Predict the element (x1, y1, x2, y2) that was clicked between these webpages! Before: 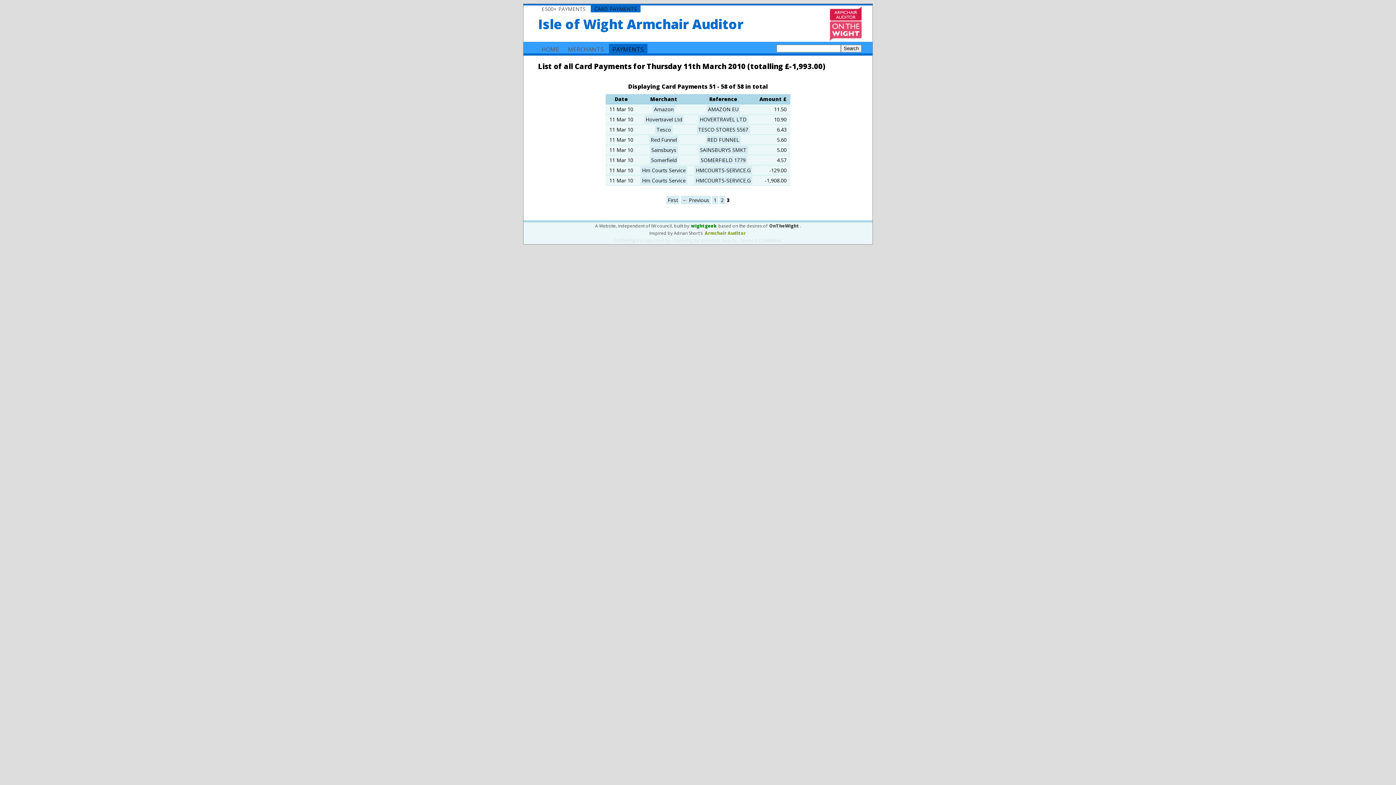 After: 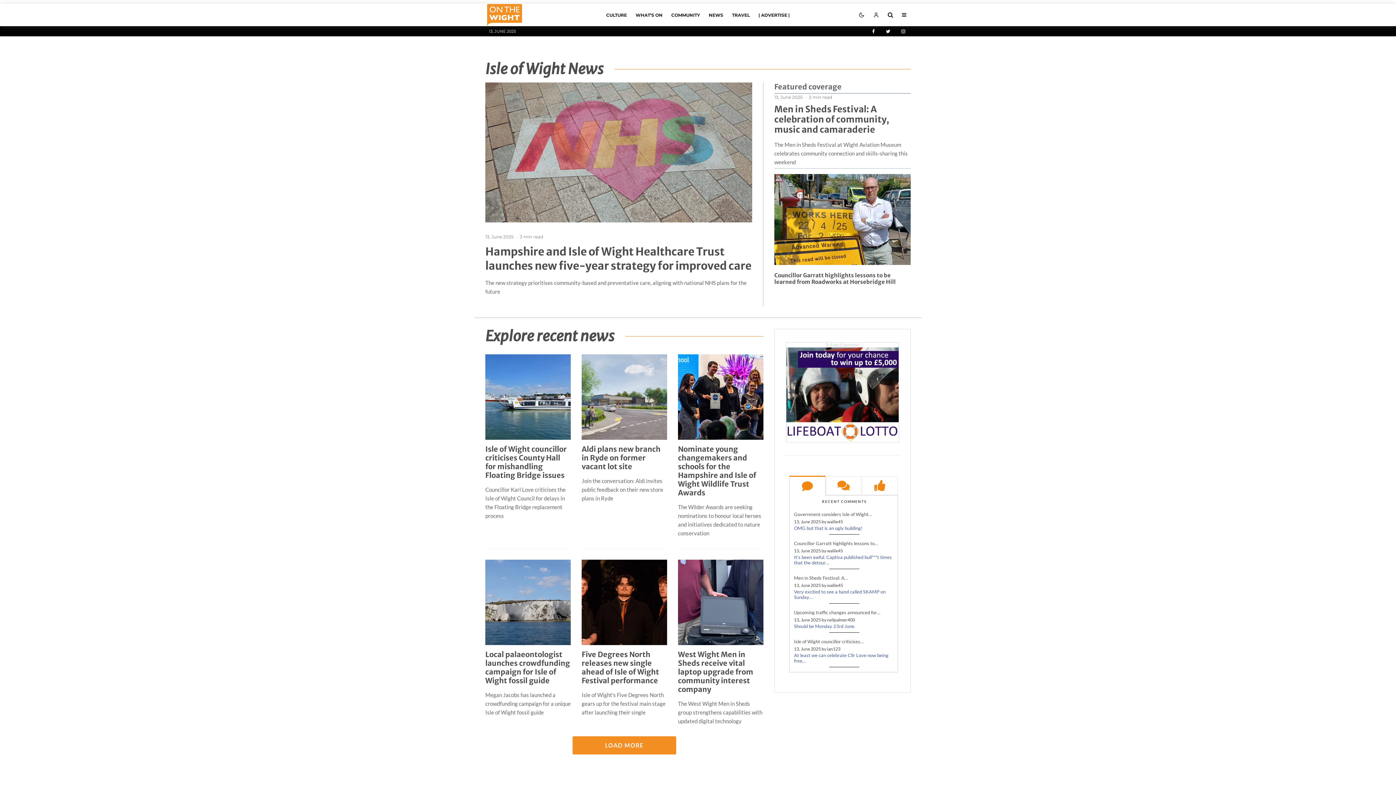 Action: bbox: (830, 5, 872, 42)